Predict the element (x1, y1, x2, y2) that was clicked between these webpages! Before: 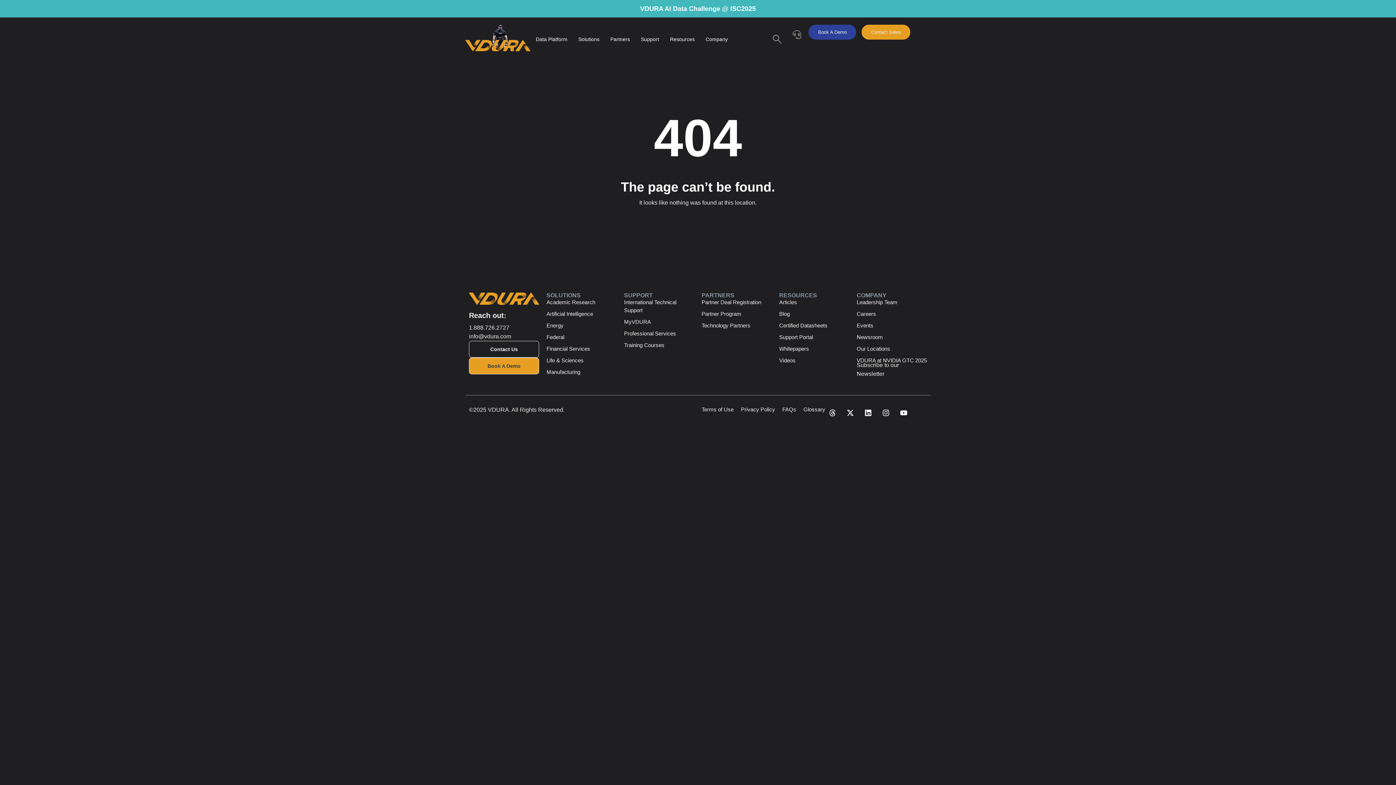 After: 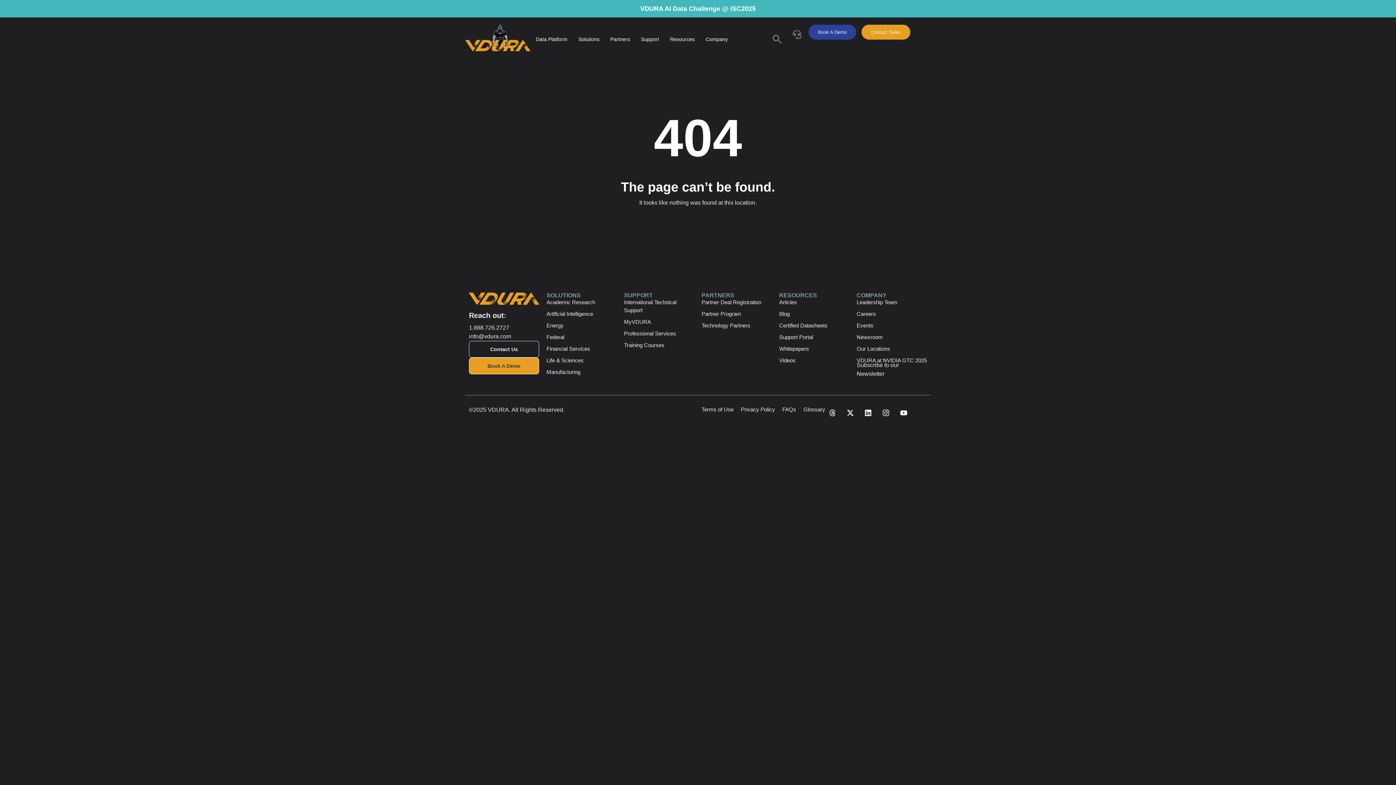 Action: label: Support Portal bbox: (779, 333, 849, 341)